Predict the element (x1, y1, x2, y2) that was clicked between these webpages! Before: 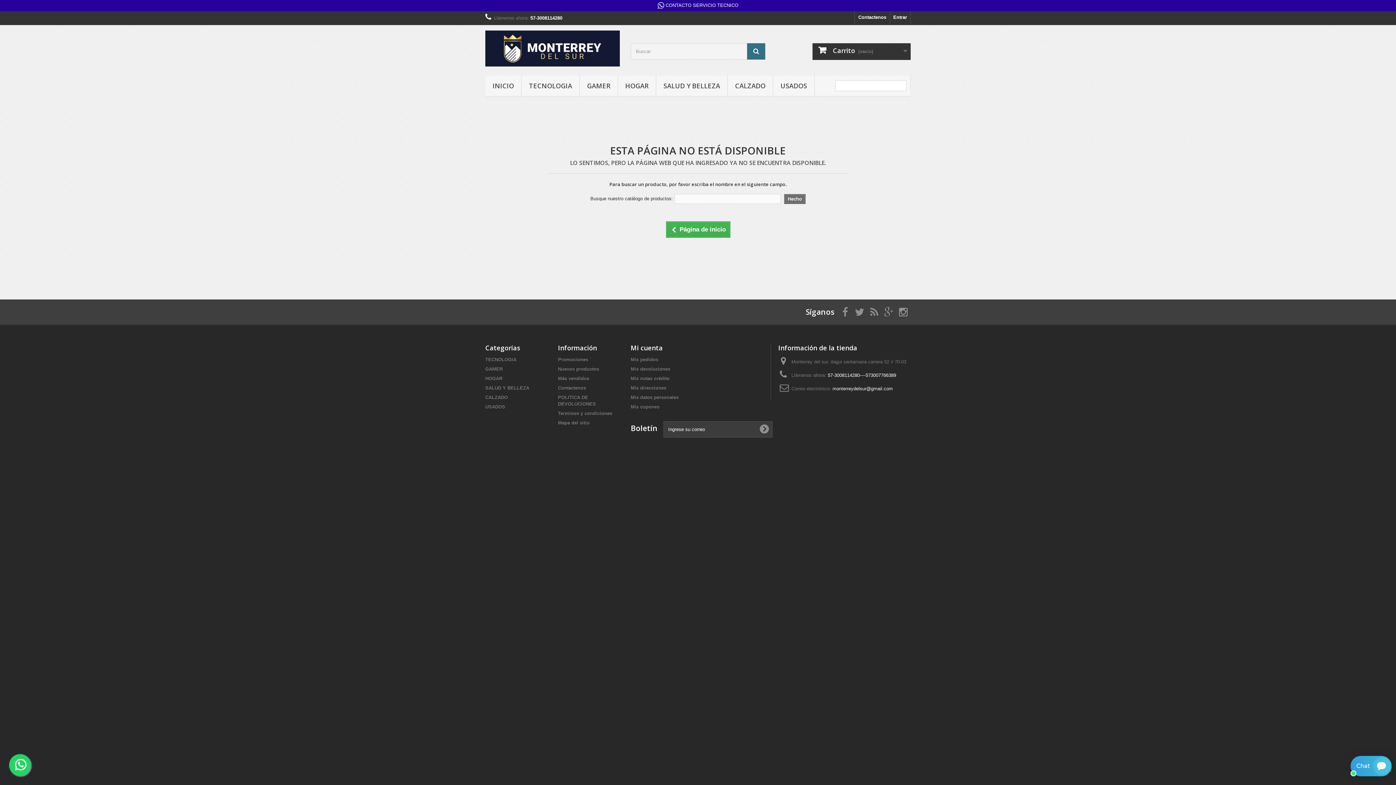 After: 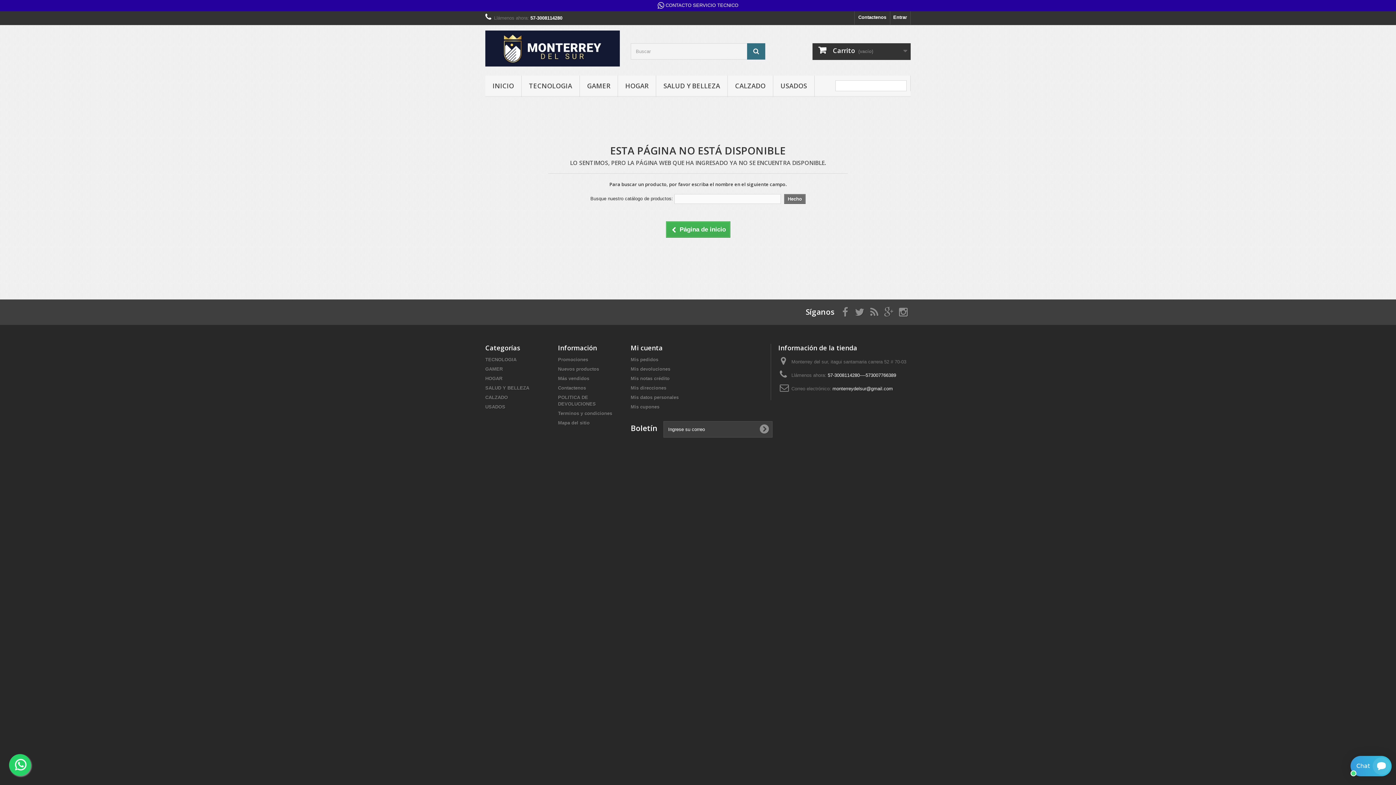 Action: label:  CONTACTO SERVICIO TECNICO bbox: (0, 0, 1396, 11)